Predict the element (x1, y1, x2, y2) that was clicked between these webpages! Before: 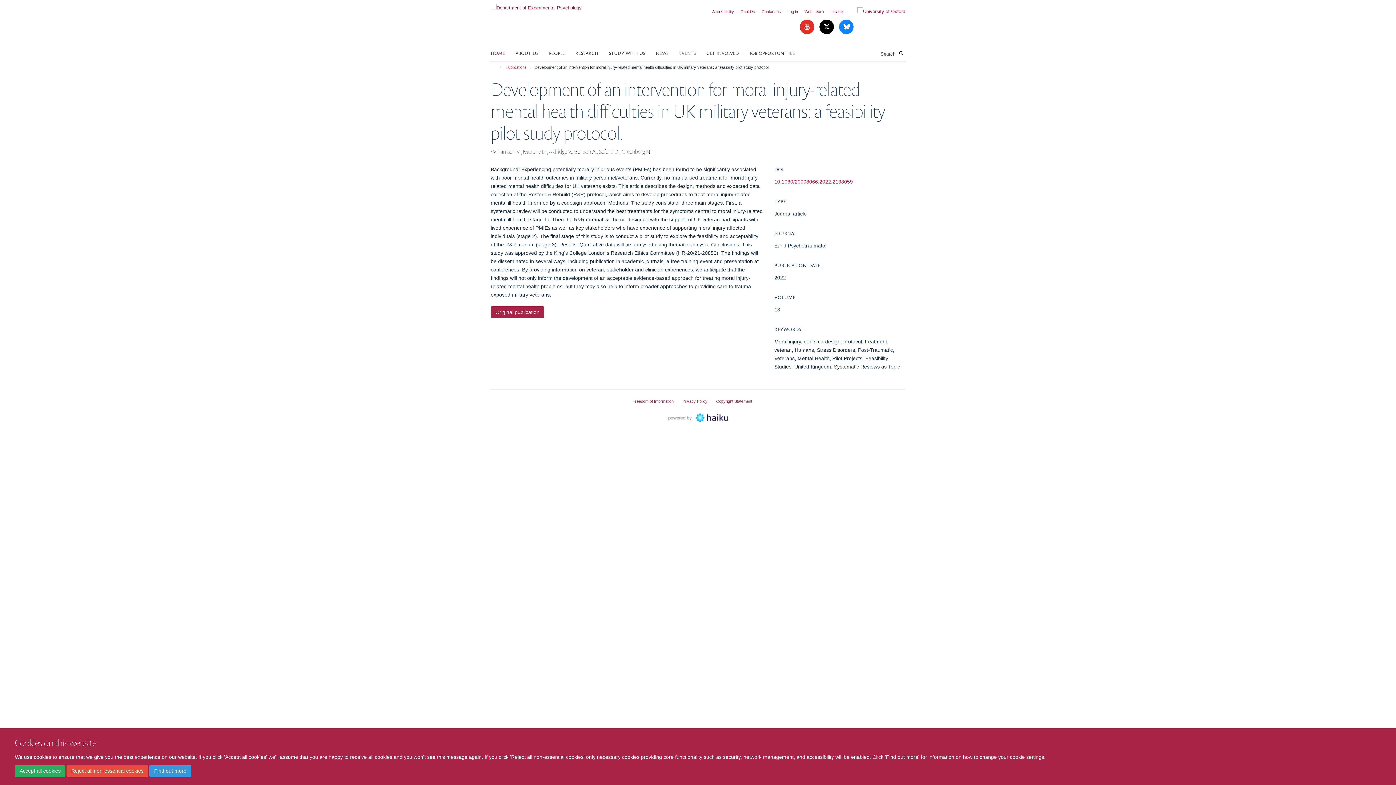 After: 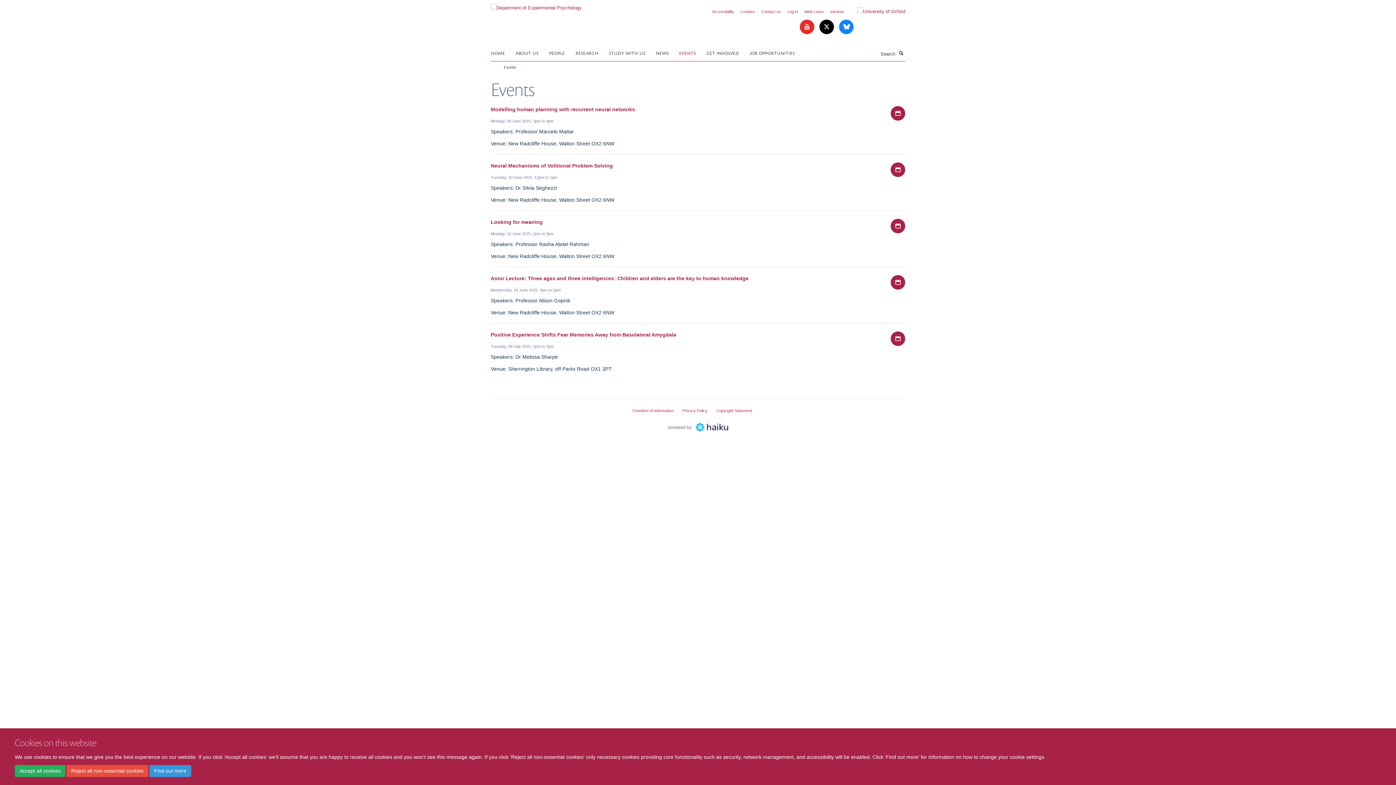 Action: label: EVENTS bbox: (679, 47, 705, 58)